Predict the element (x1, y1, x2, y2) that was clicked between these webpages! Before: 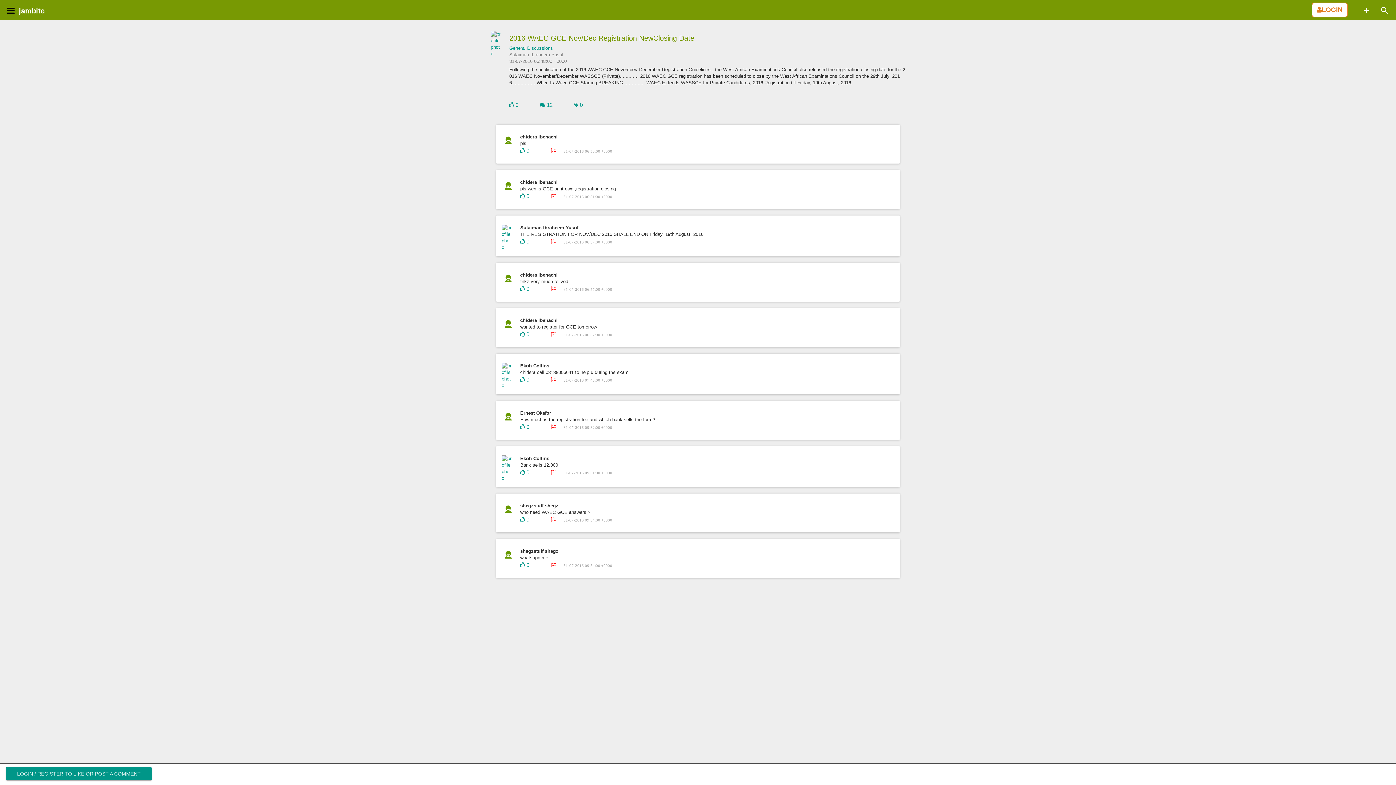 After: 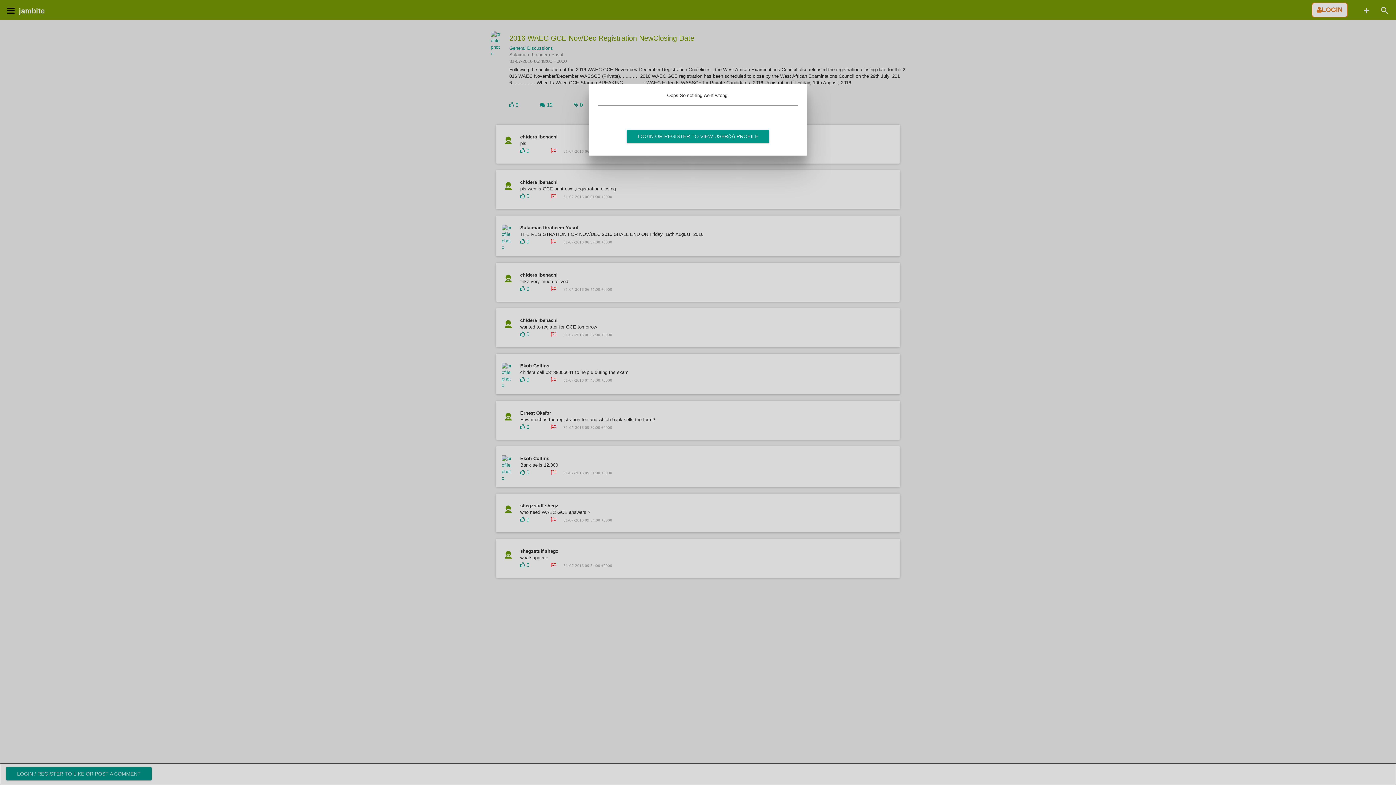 Action: bbox: (501, 551, 514, 557)